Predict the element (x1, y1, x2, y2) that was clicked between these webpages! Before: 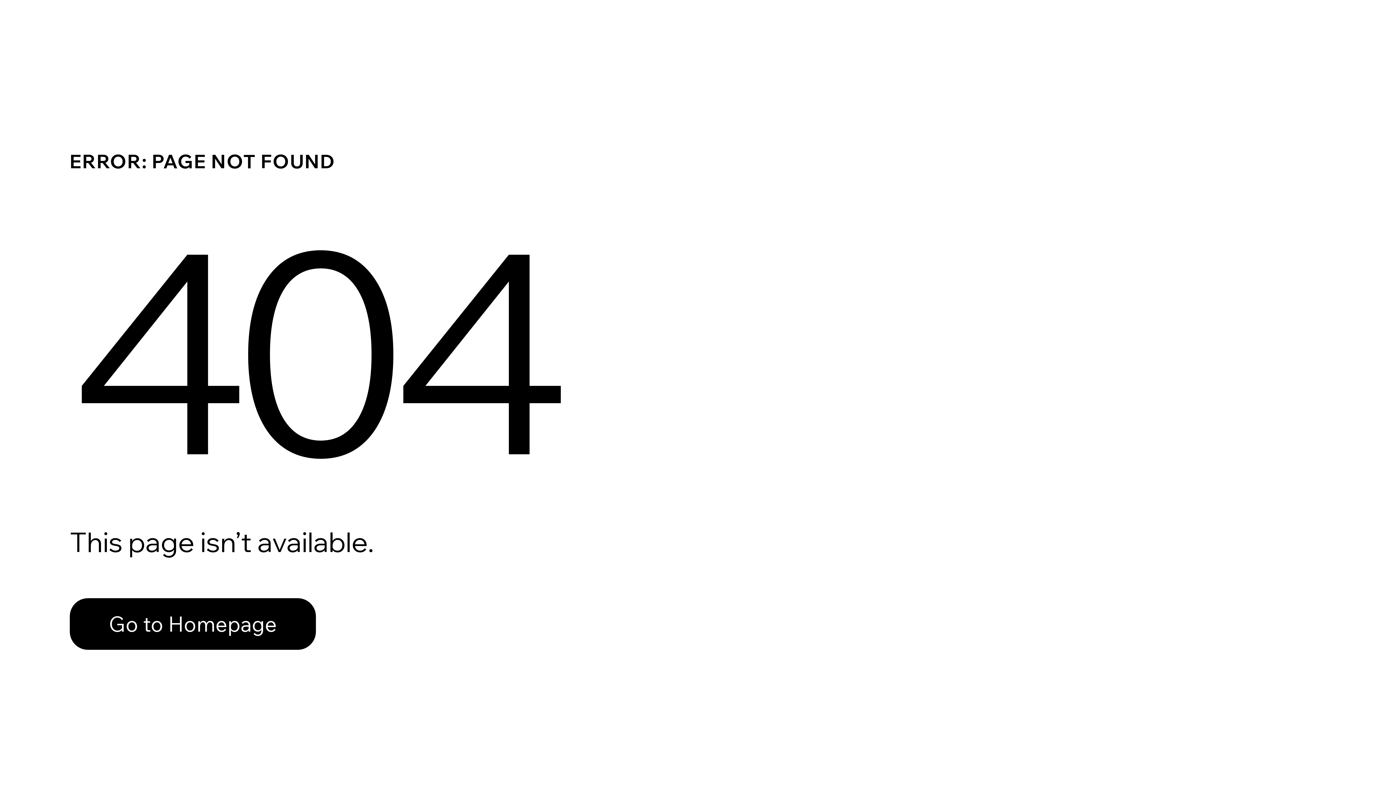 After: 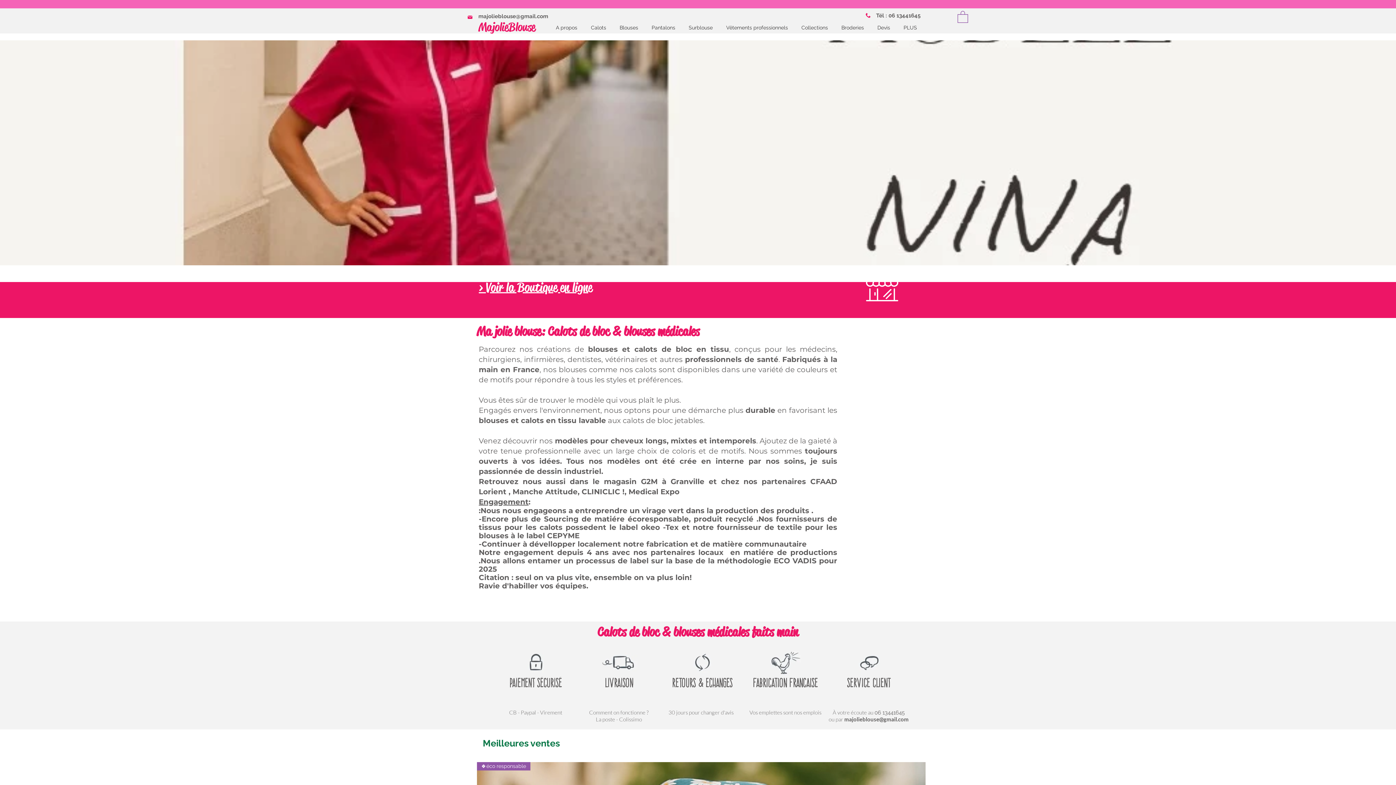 Action: bbox: (69, 598, 316, 650) label: Go to Homepage